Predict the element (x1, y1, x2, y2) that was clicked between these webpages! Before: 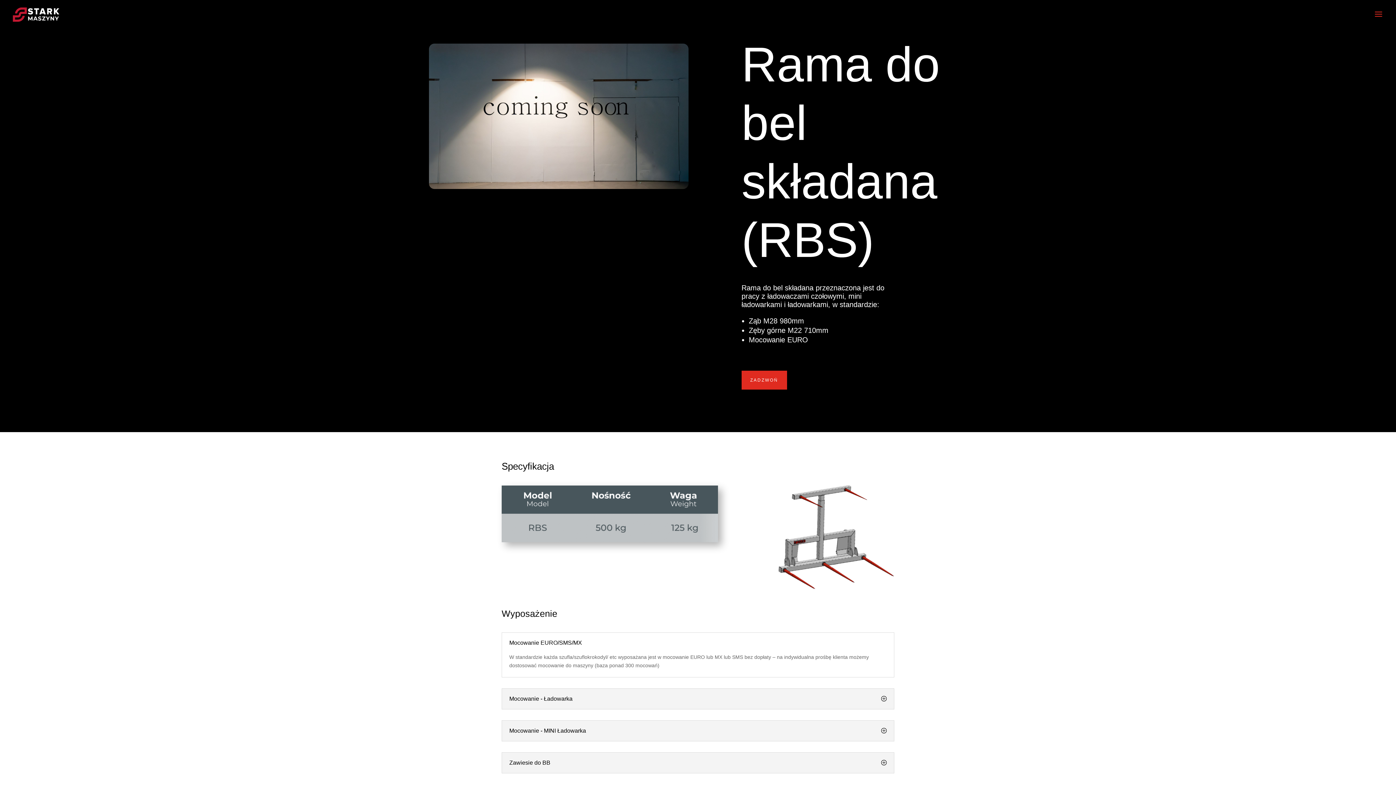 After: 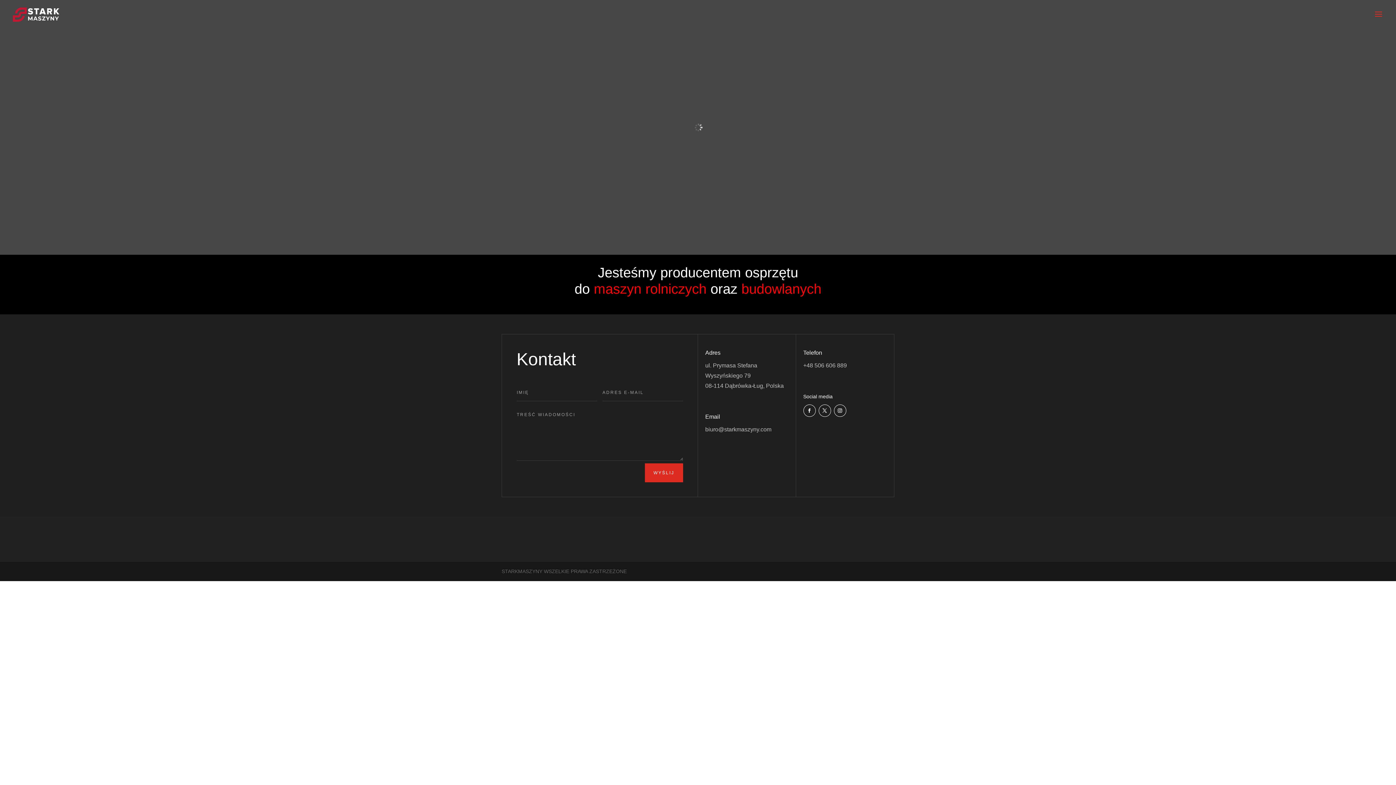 Action: bbox: (12, 11, 59, 16)